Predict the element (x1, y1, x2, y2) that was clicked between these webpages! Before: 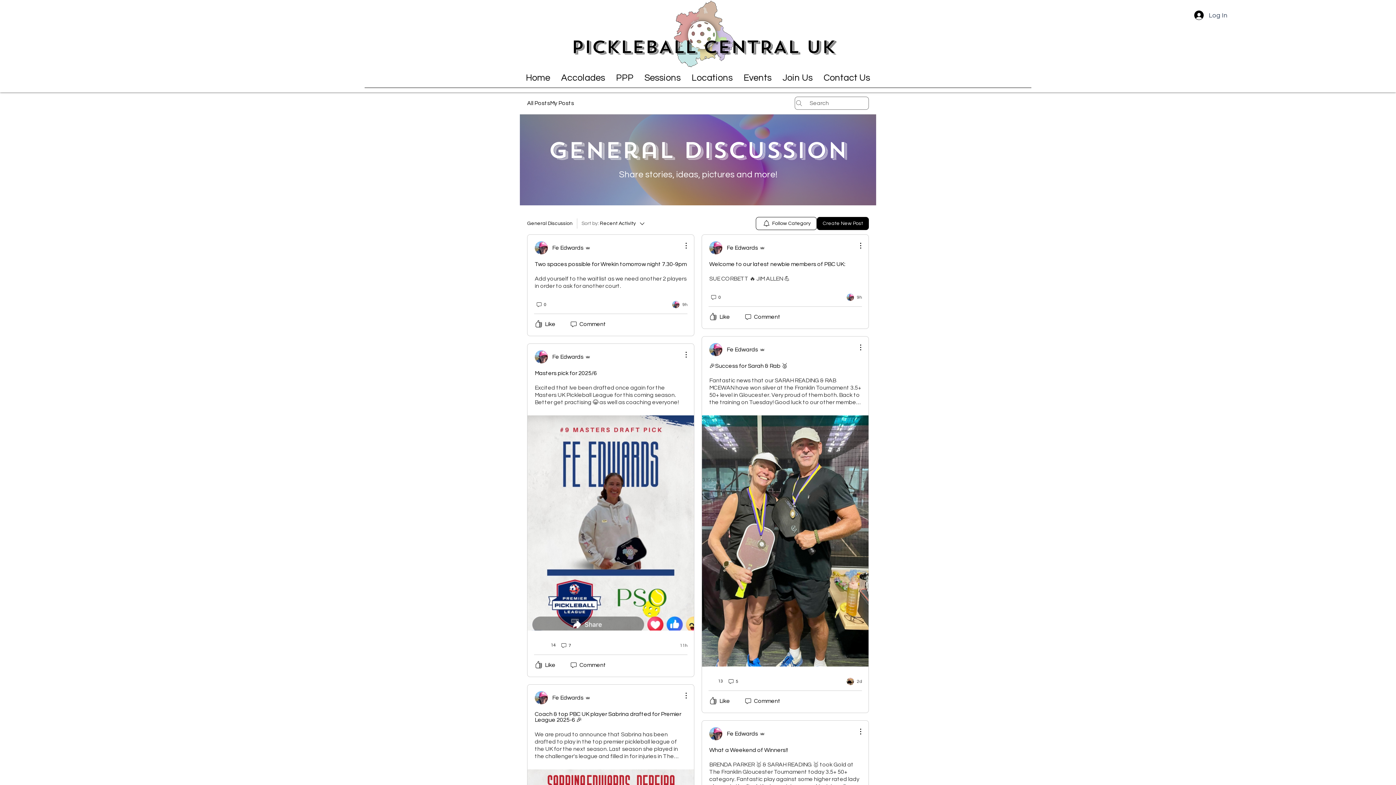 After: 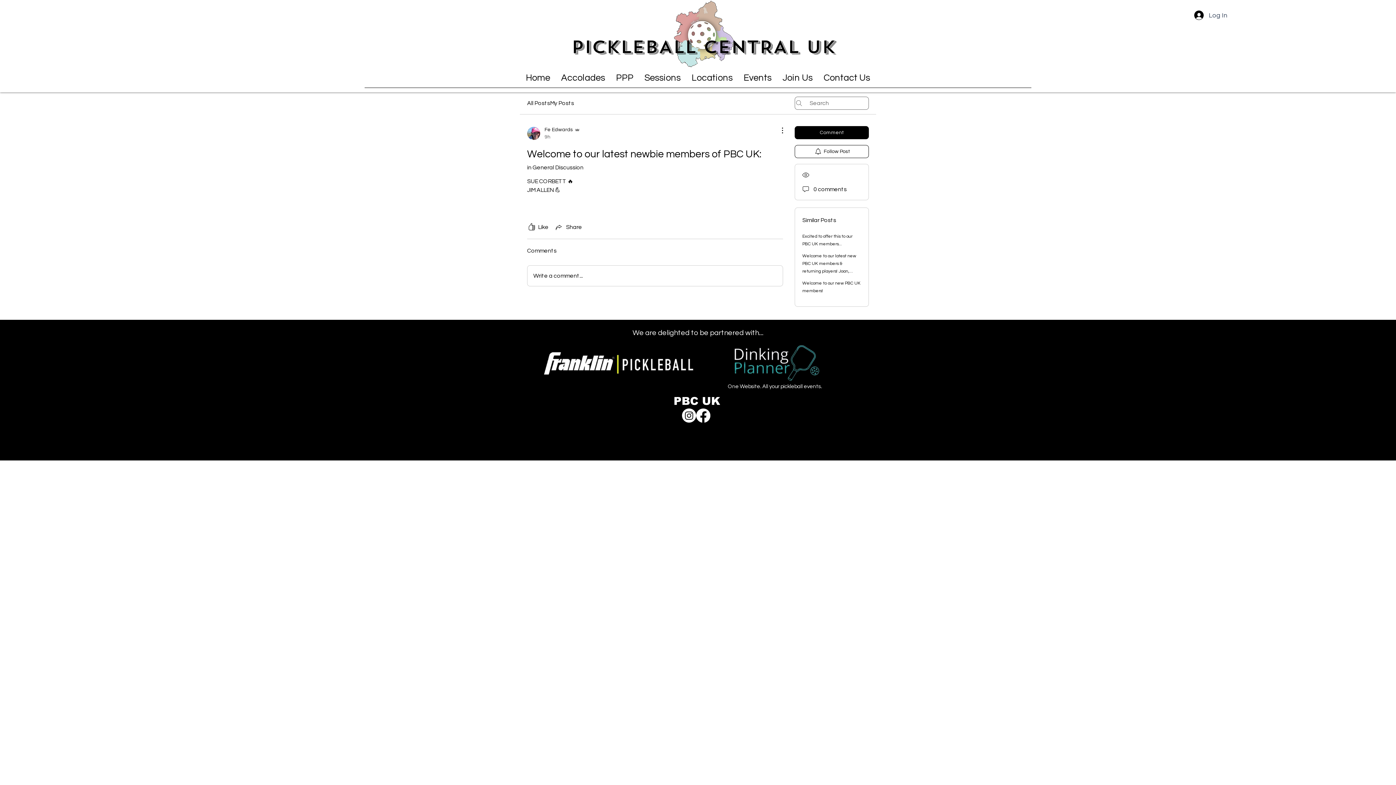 Action: label: Comment bbox: (744, 312, 780, 321)